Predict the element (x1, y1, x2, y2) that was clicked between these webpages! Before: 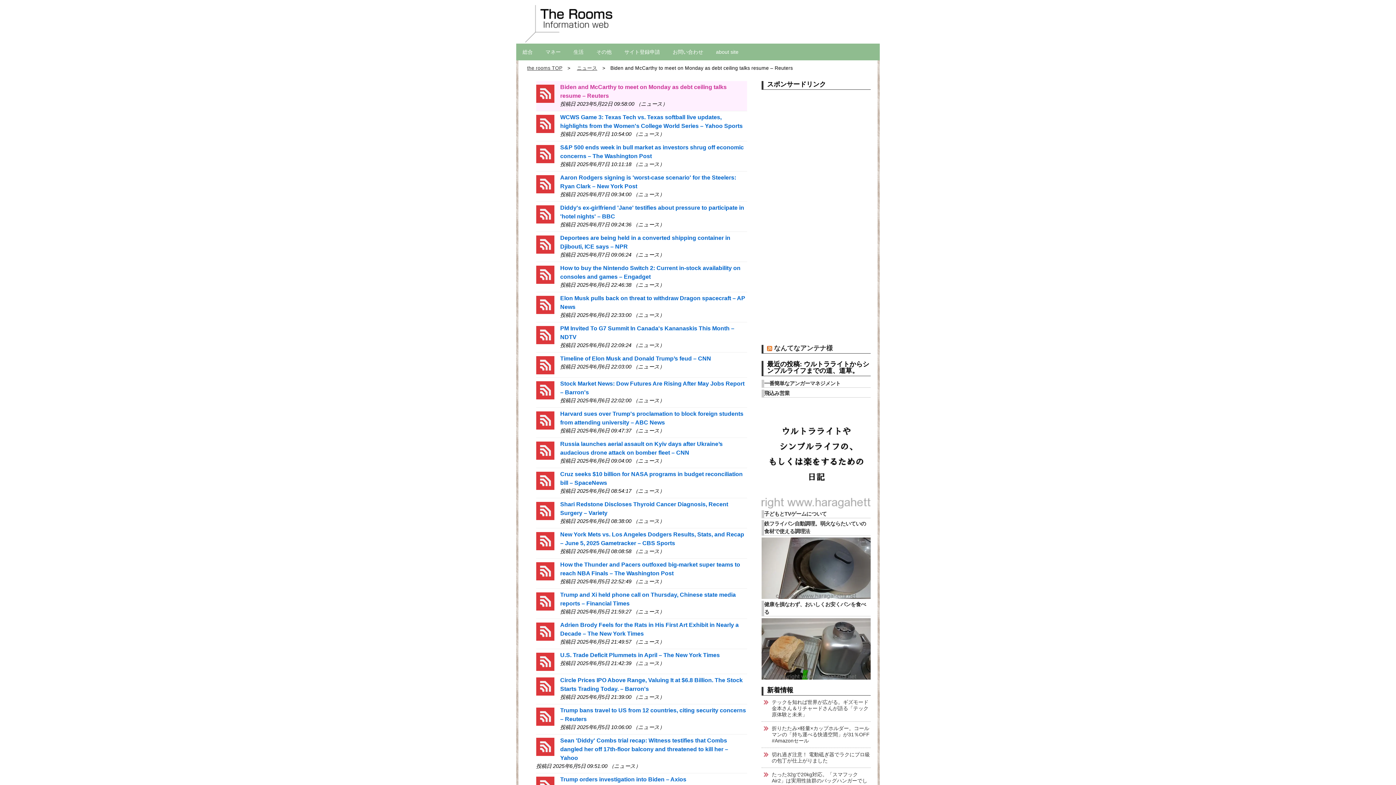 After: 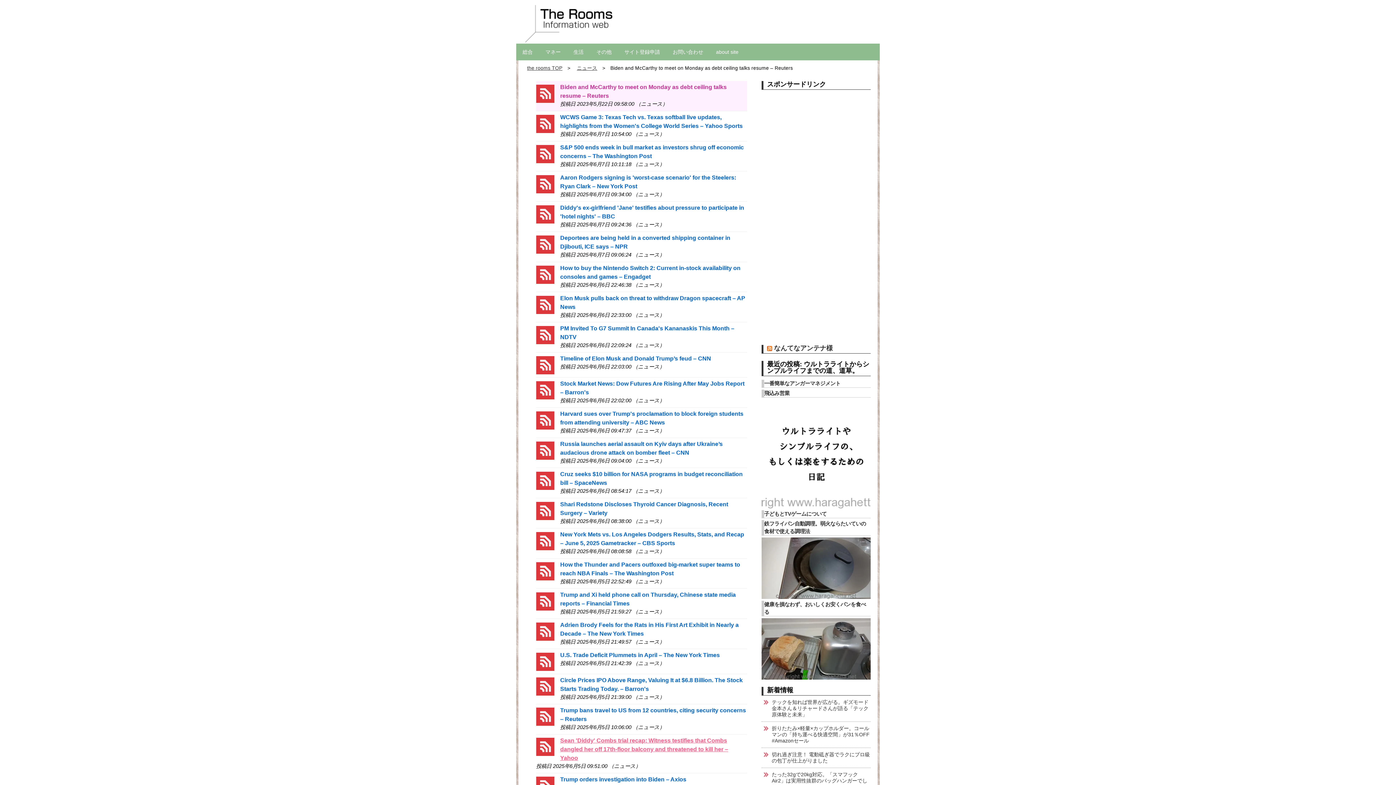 Action: label: Sean 'Diddy' Combs trial recap: Witness testifies that Combs dangled her off 17th-floor balcony and threatened to kill her – Yahoo bbox: (560, 737, 728, 761)